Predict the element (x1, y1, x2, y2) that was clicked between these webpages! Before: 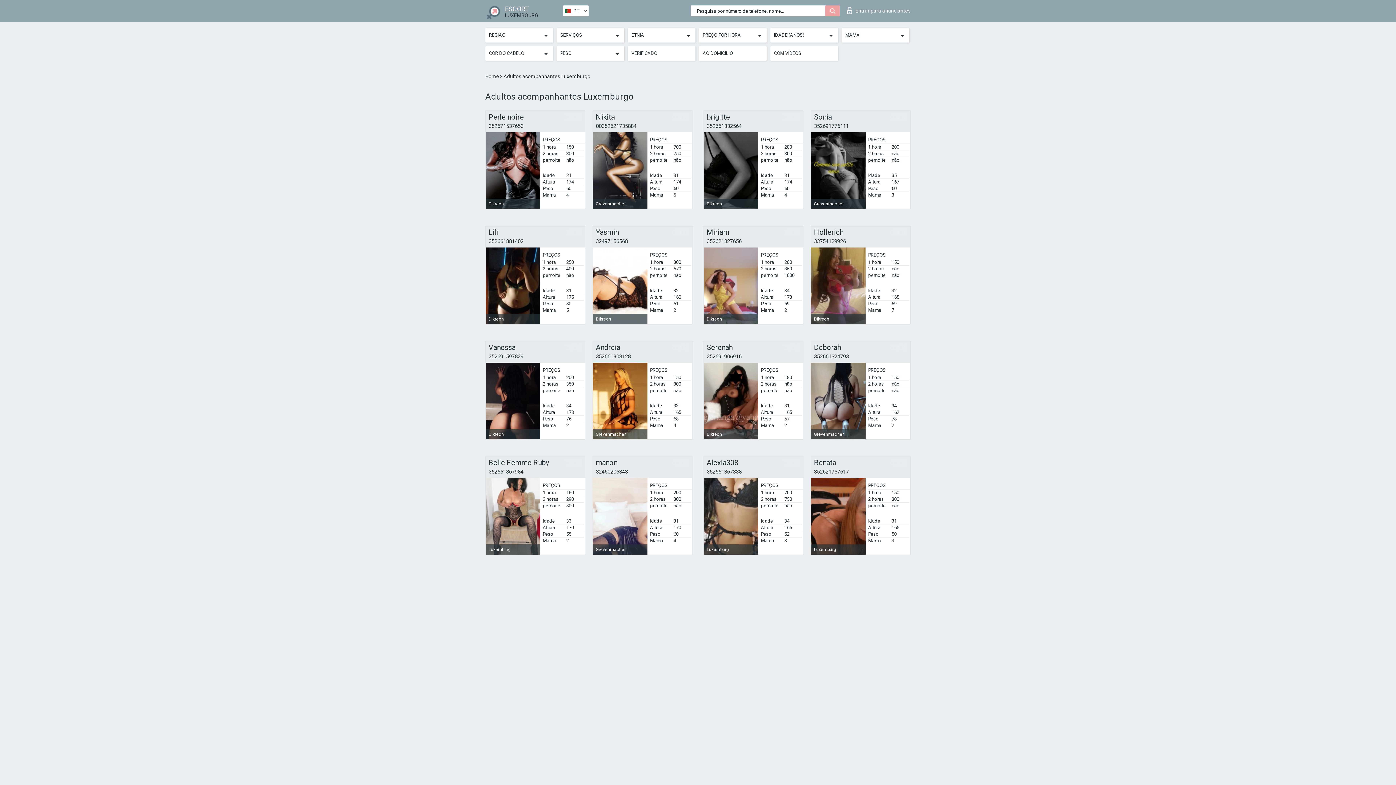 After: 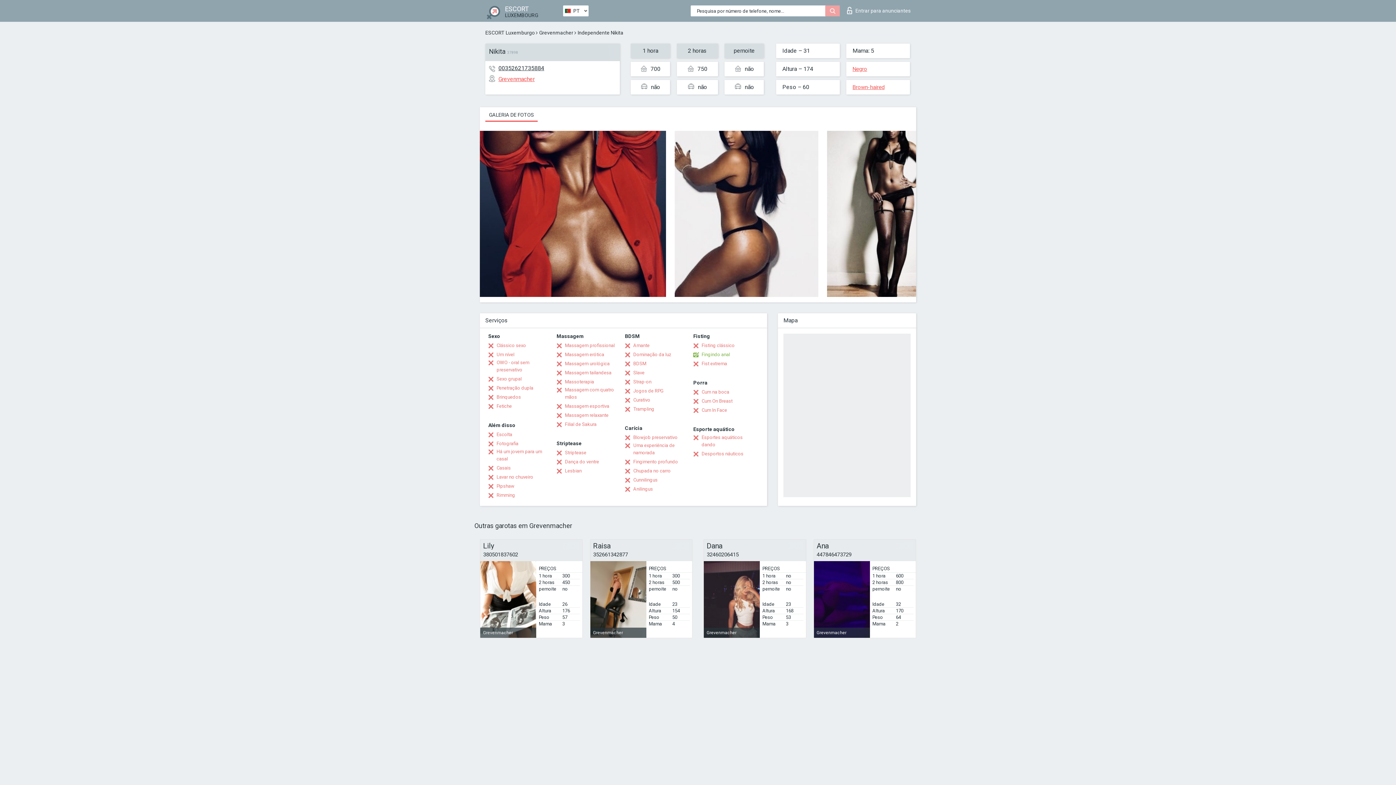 Action: bbox: (593, 132, 647, 209) label: Grevenmacher